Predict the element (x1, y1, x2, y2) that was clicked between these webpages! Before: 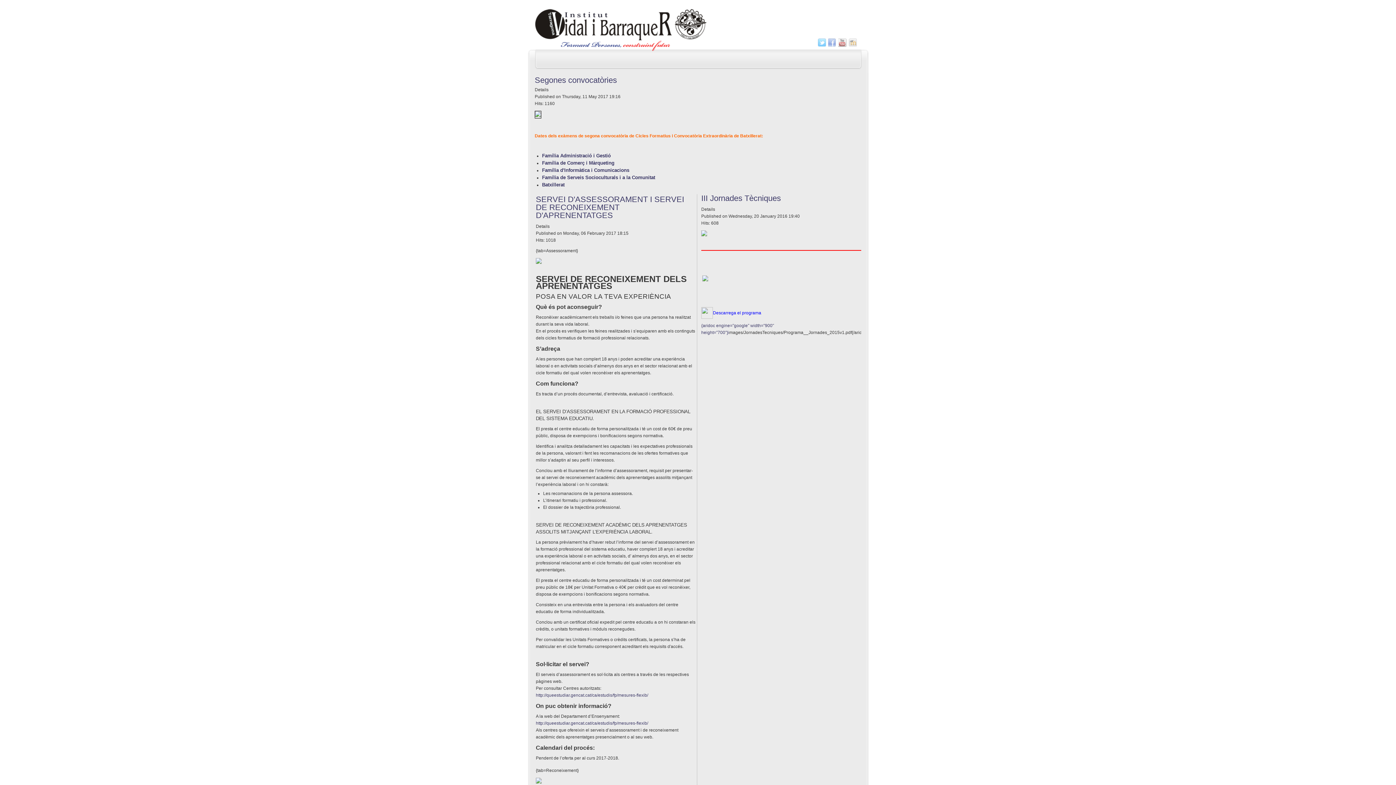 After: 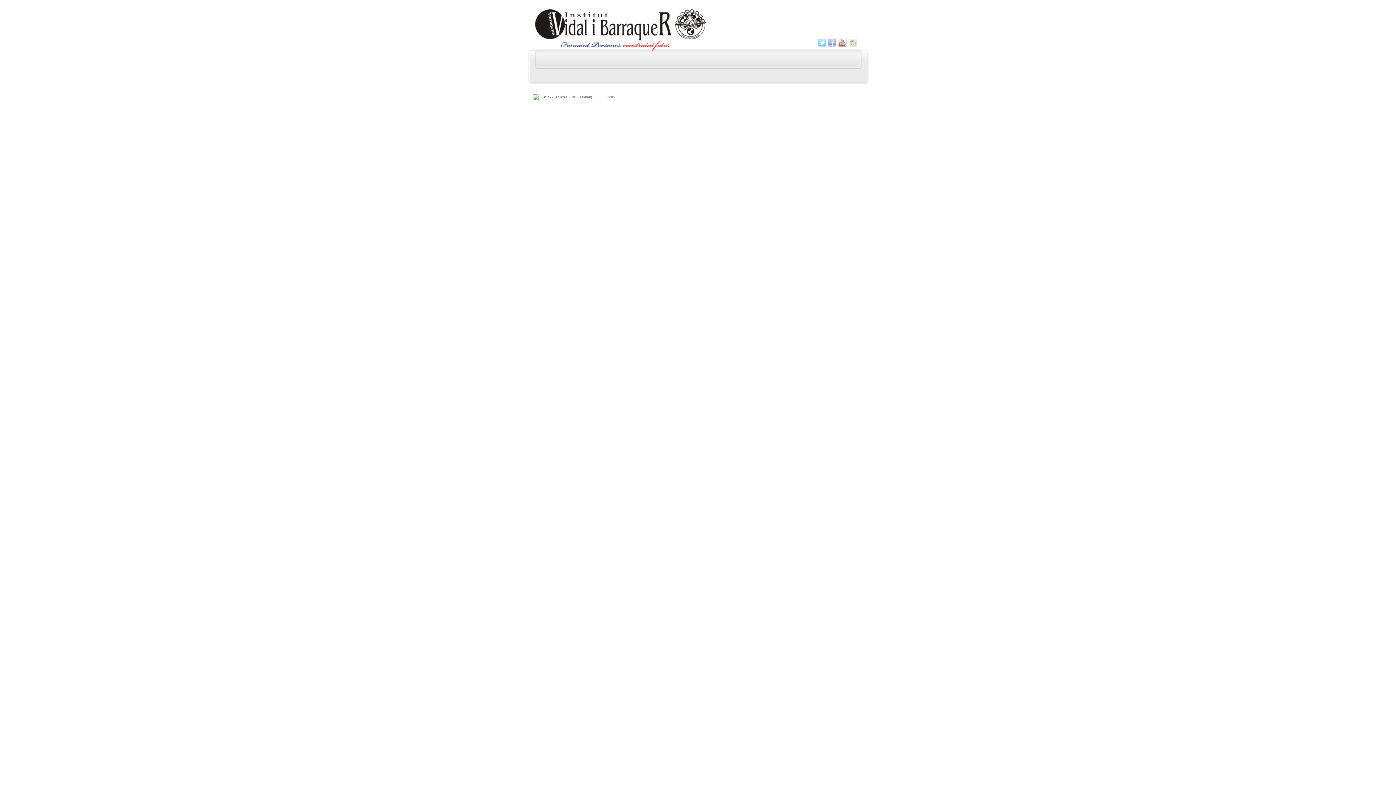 Action: bbox: (702, 276, 708, 281)